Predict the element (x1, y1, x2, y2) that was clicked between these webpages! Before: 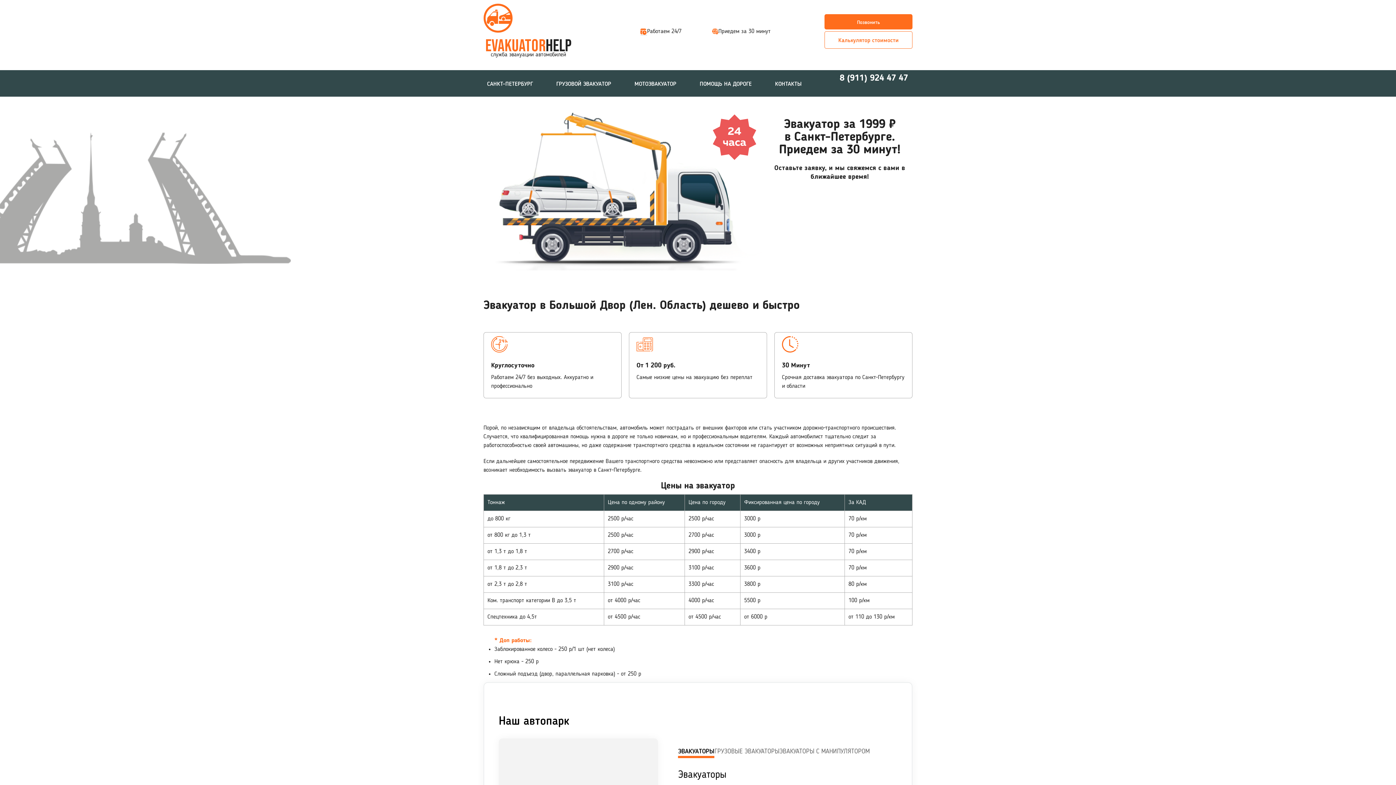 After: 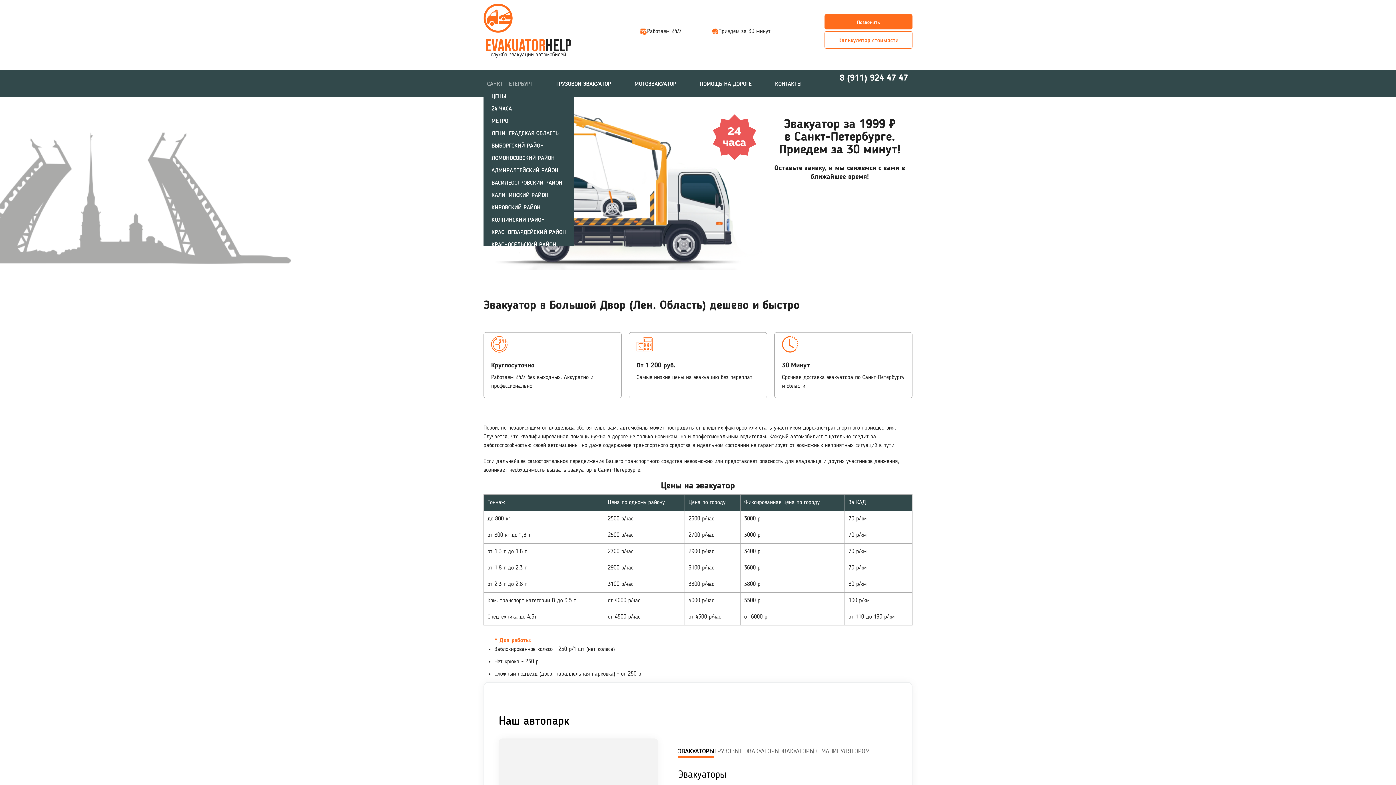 Action: label: САНКТ-ПЕТЕРБУРГ bbox: (483, 77, 536, 90)